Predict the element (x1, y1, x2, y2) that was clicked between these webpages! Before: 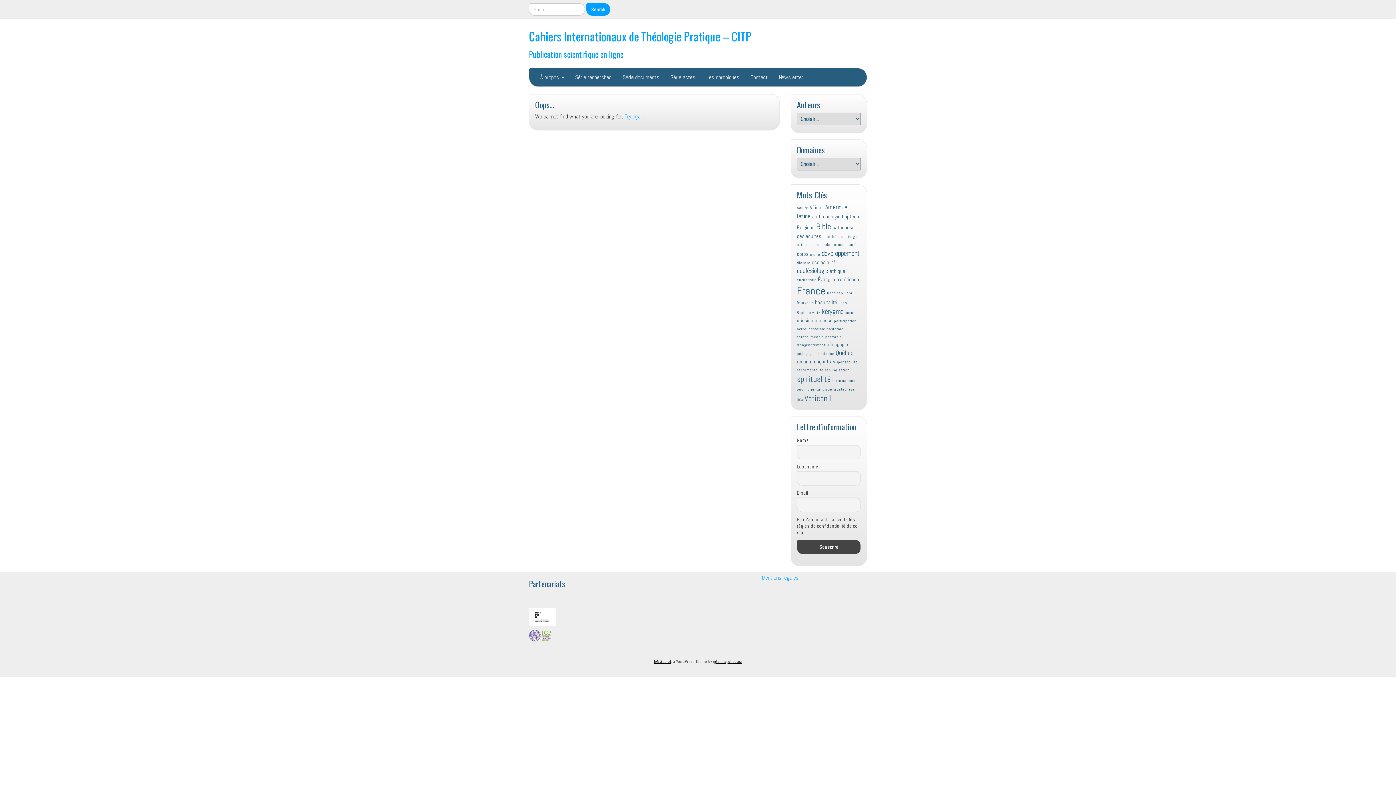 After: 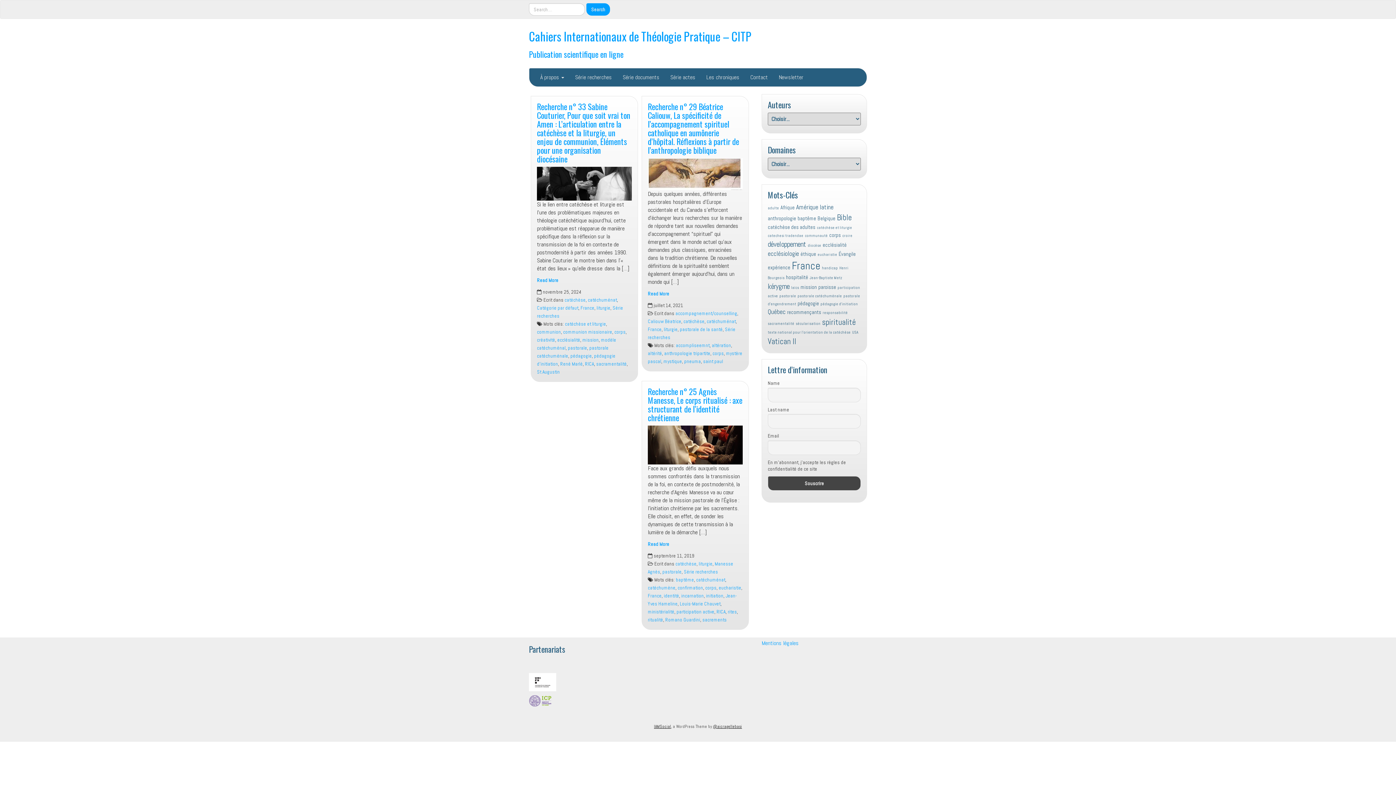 Action: bbox: (797, 250, 808, 257) label: corps (3 éléments)